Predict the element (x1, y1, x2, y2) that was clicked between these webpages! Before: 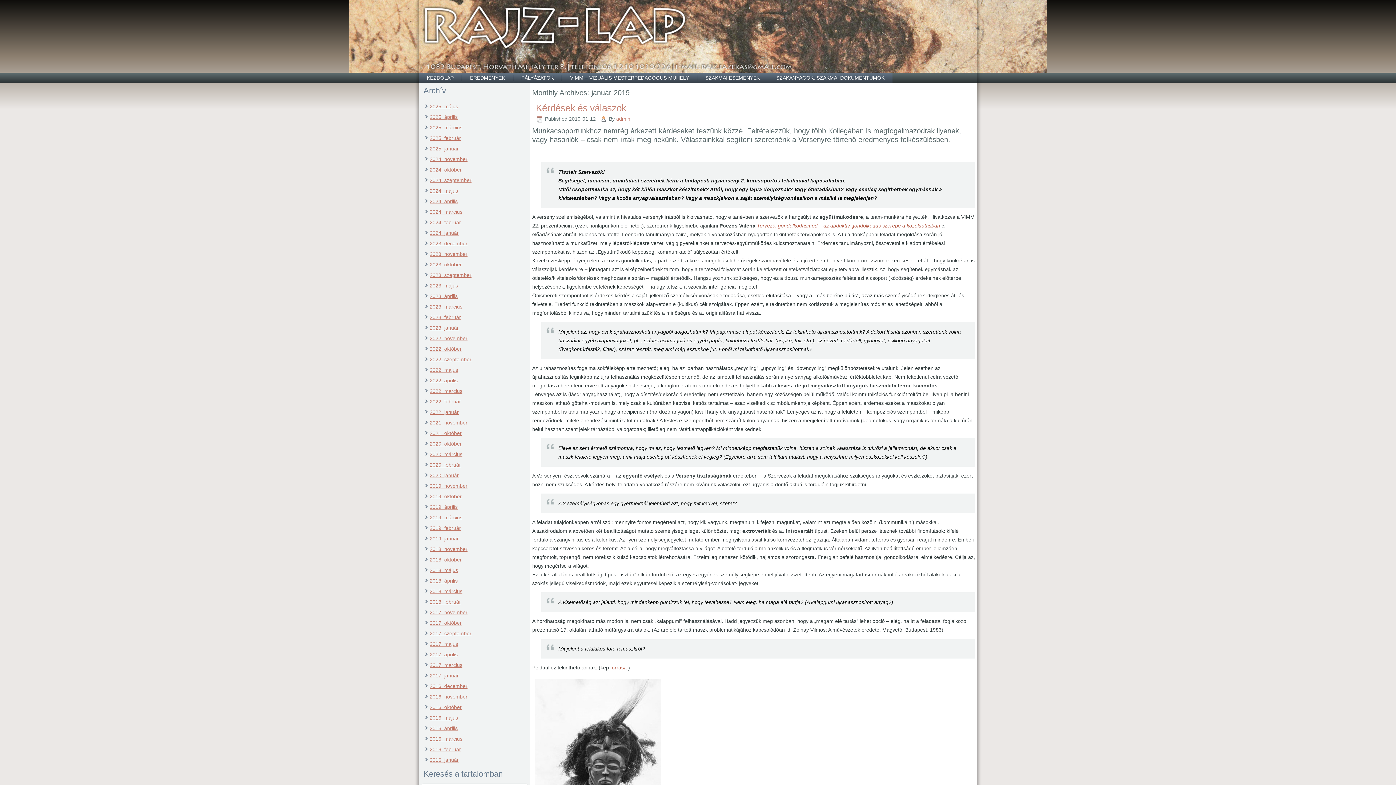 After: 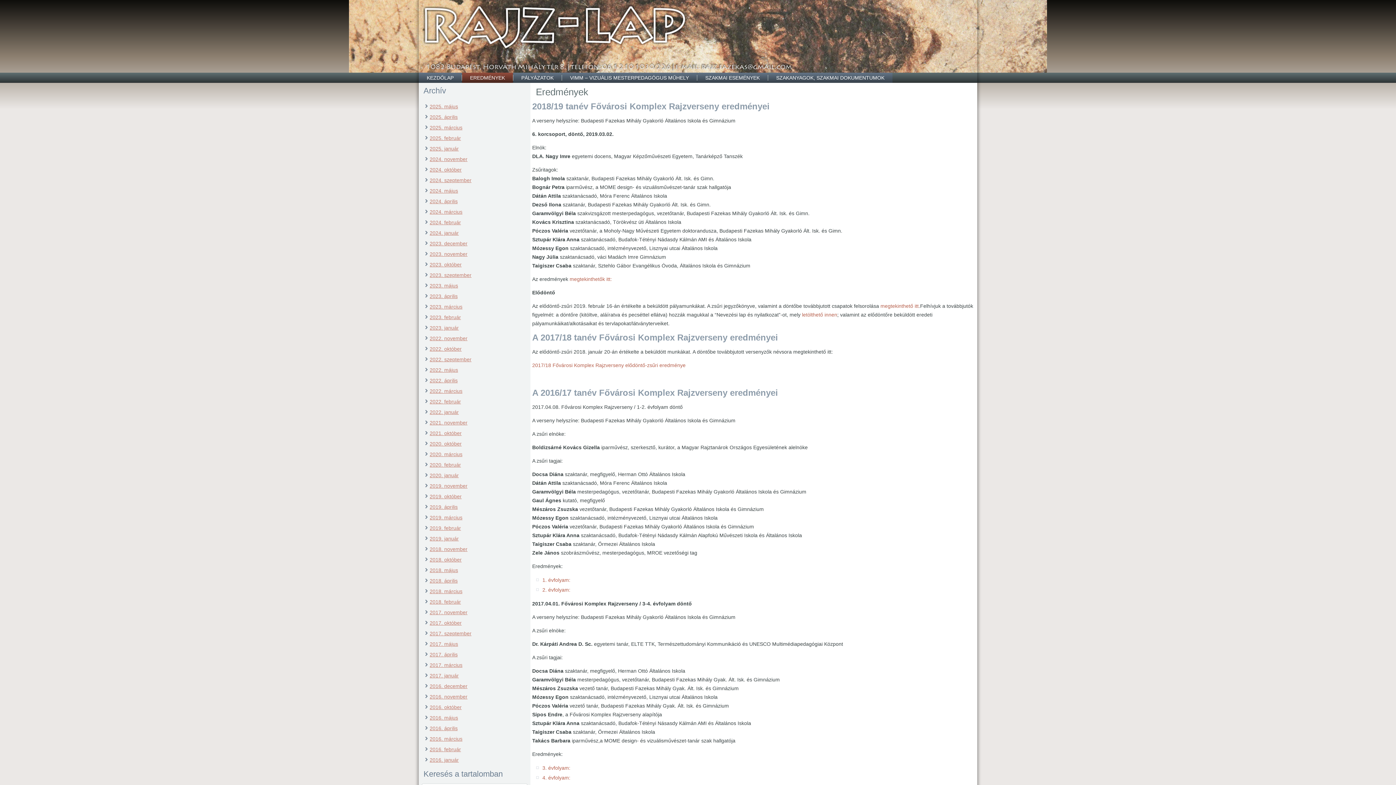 Action: bbox: (462, 72, 513, 82) label: EREDMÉNYEK